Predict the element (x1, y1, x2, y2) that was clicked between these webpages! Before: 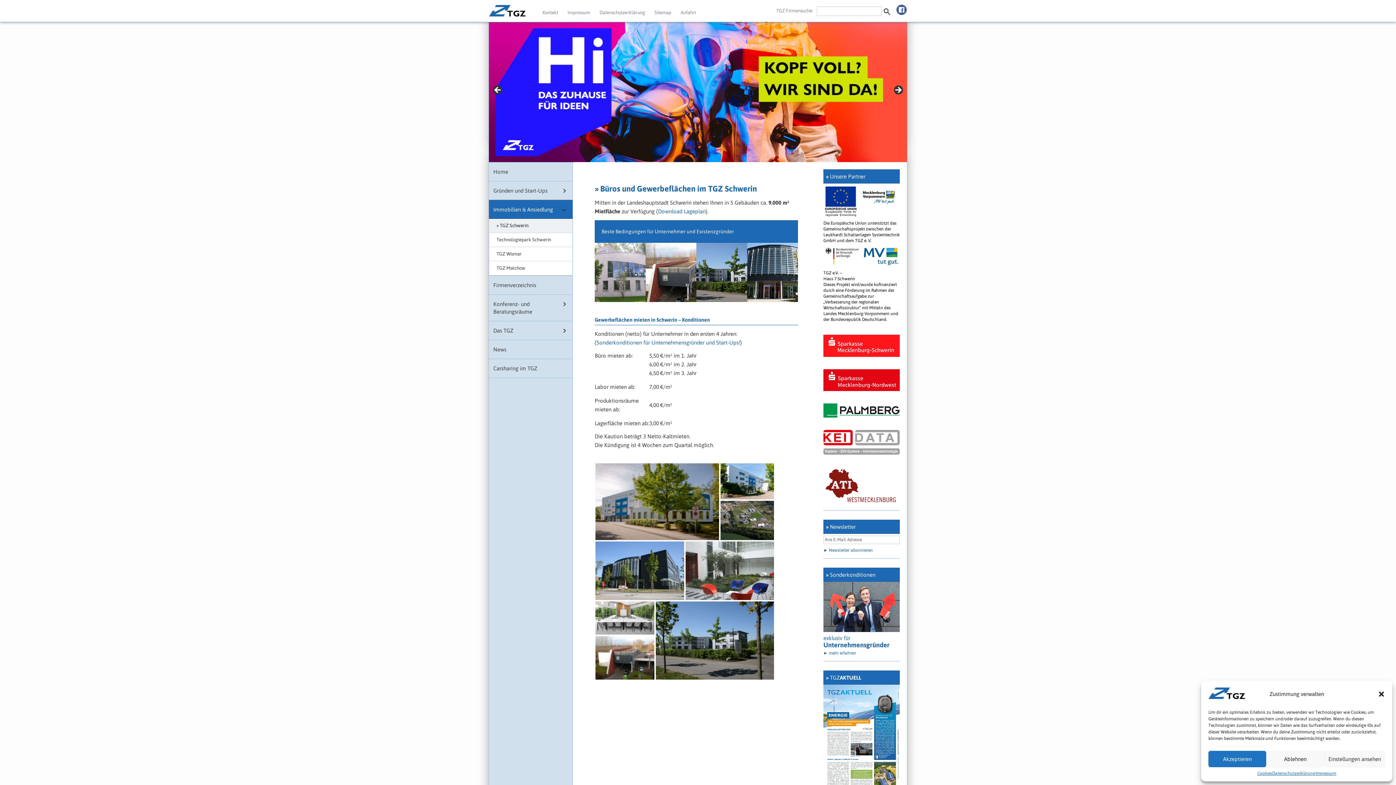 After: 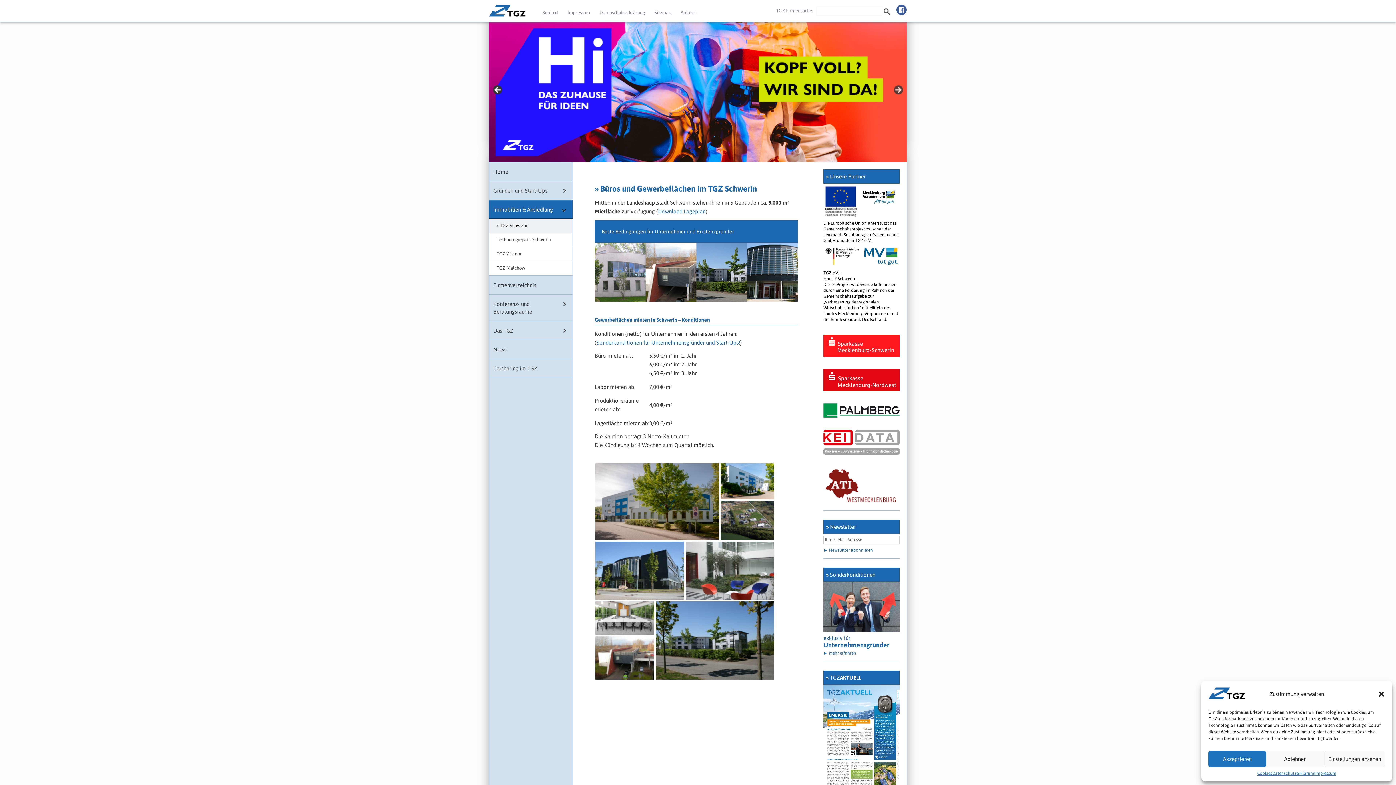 Action: label: < bbox: (492, 84, 503, 95)